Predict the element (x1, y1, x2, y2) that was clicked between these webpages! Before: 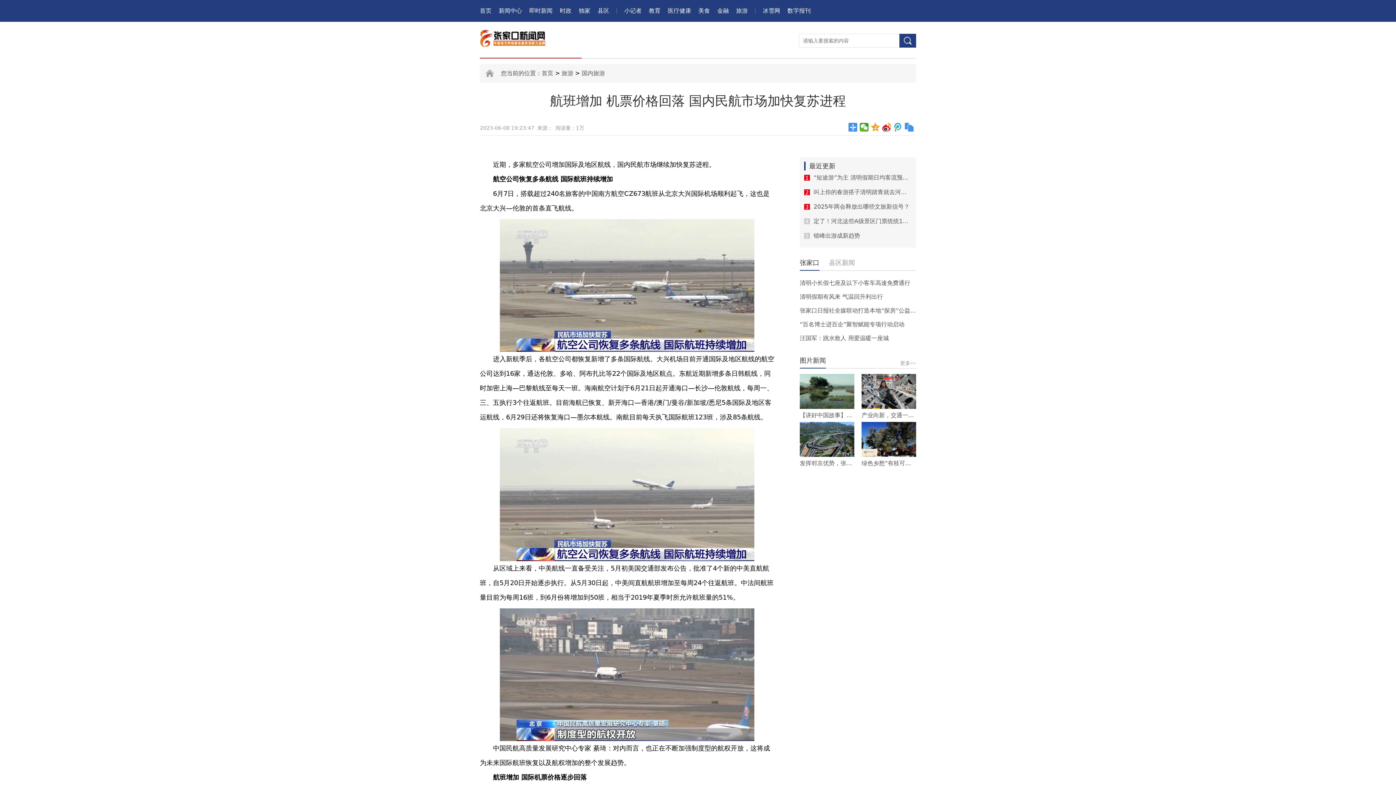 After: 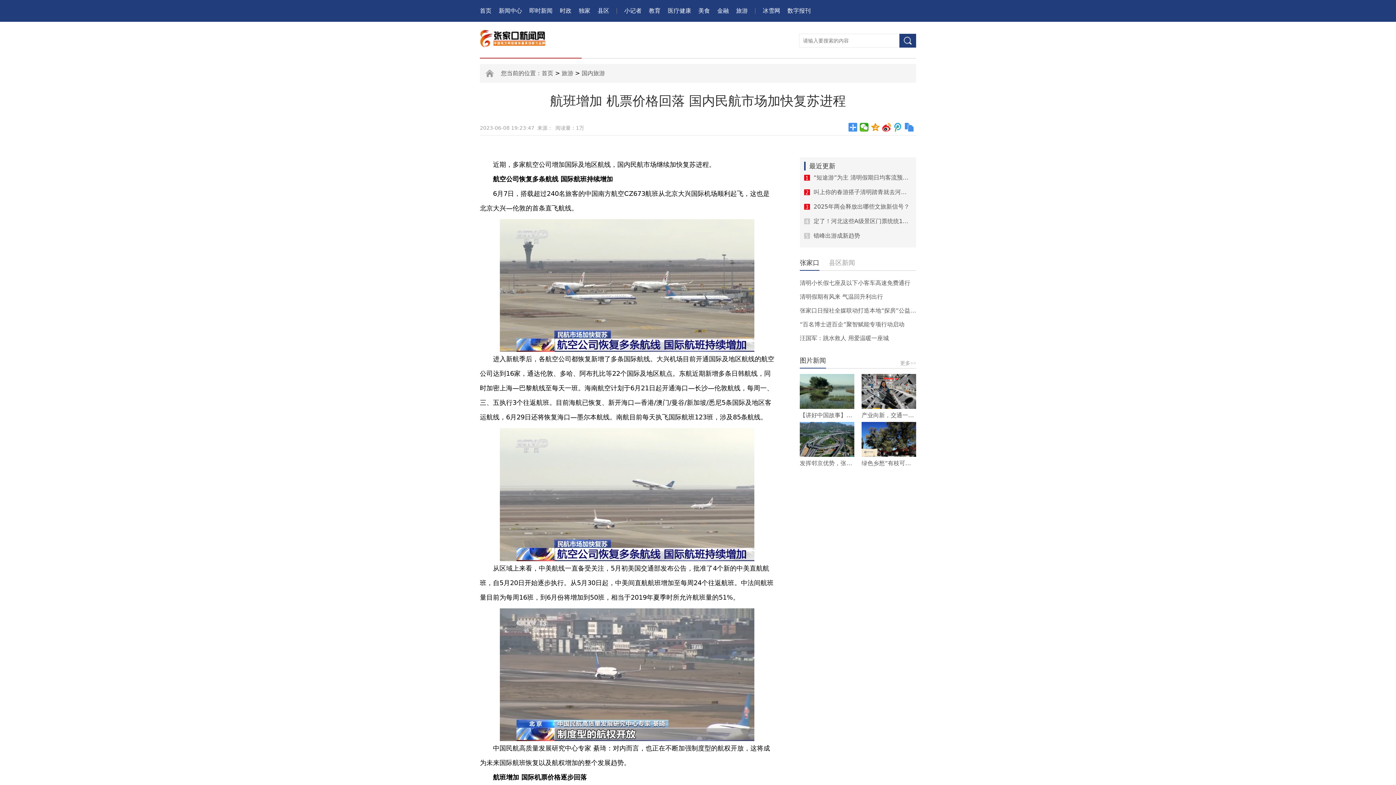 Action: label: 图片新闻 bbox: (800, 353, 826, 368)